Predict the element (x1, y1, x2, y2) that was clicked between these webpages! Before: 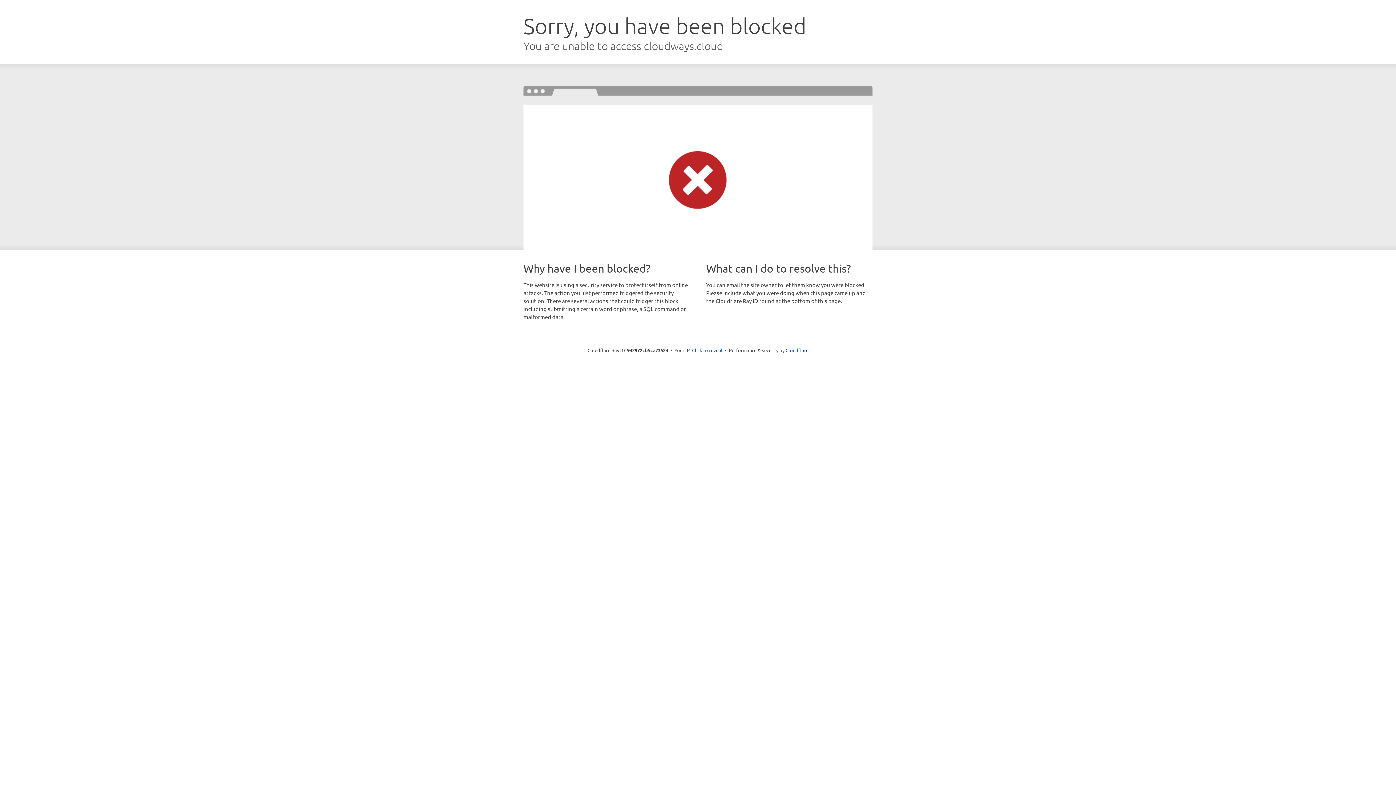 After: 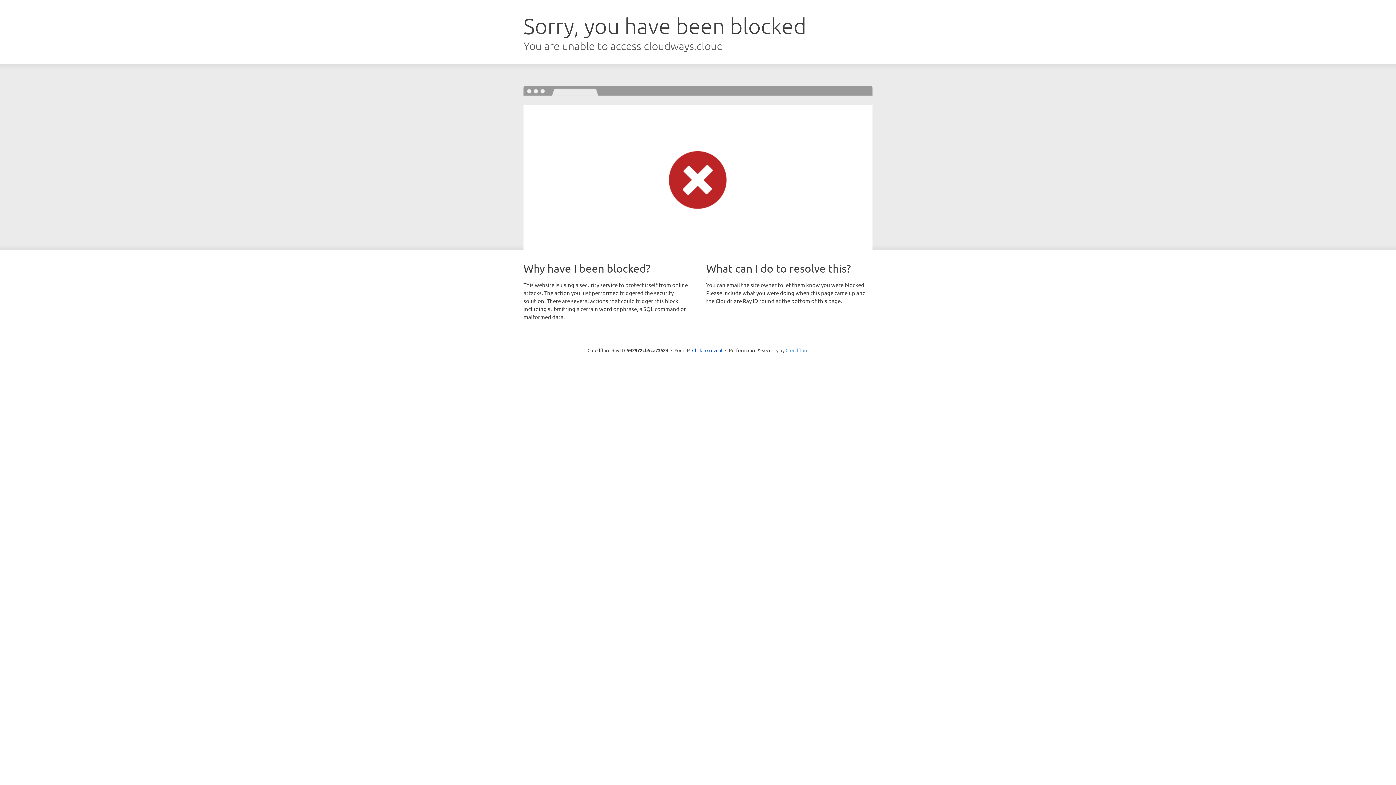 Action: bbox: (785, 347, 808, 353) label: Cloudflare